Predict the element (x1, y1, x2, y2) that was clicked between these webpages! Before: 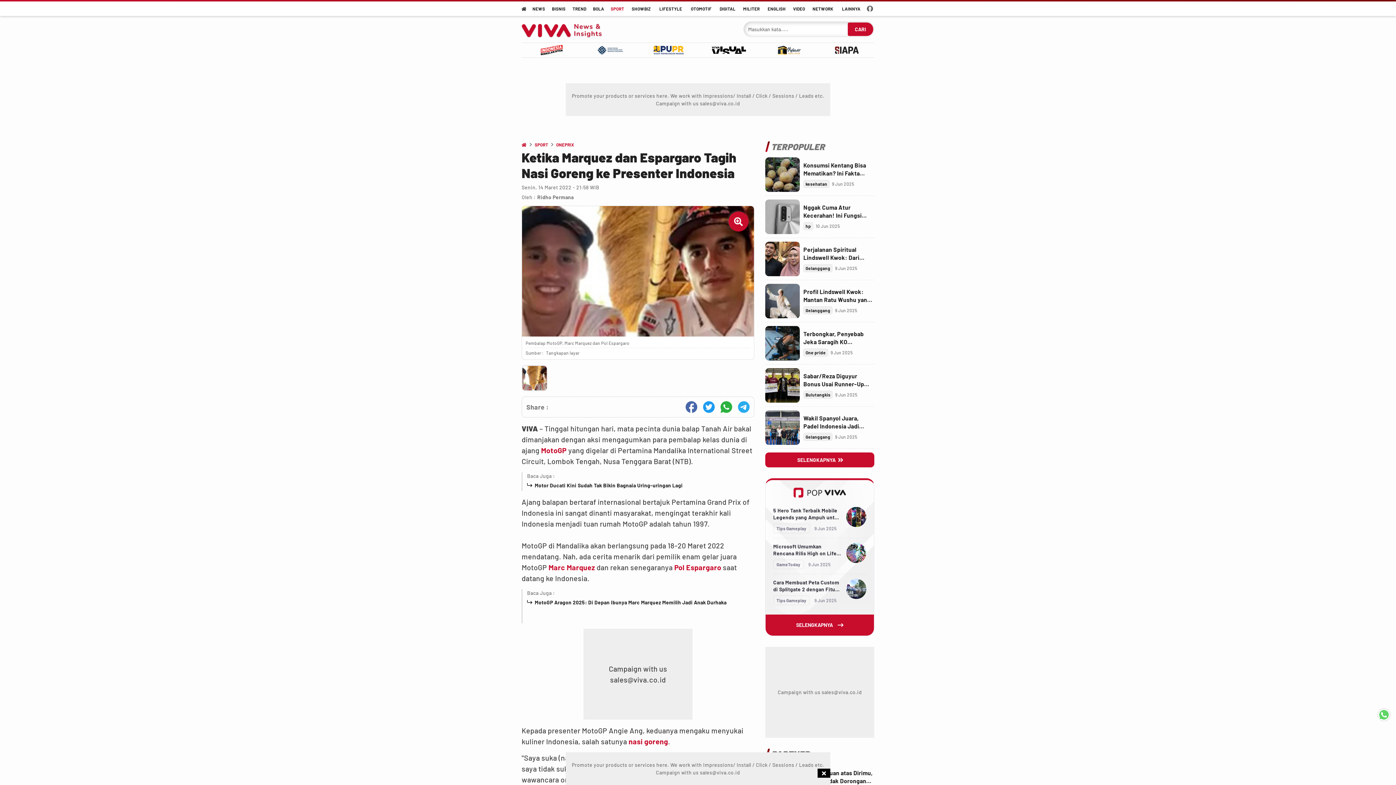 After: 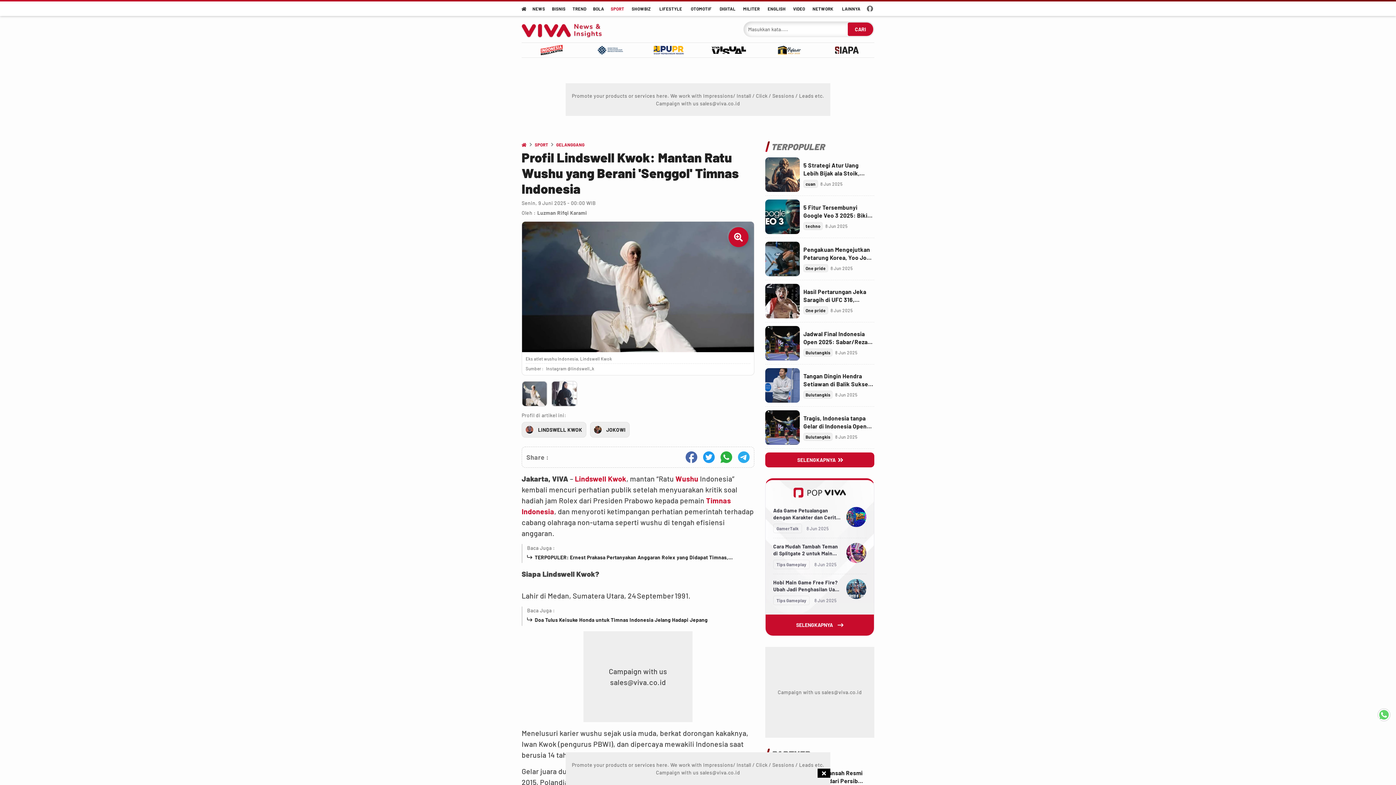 Action: label: Link Title bbox: (803, 288, 874, 304)